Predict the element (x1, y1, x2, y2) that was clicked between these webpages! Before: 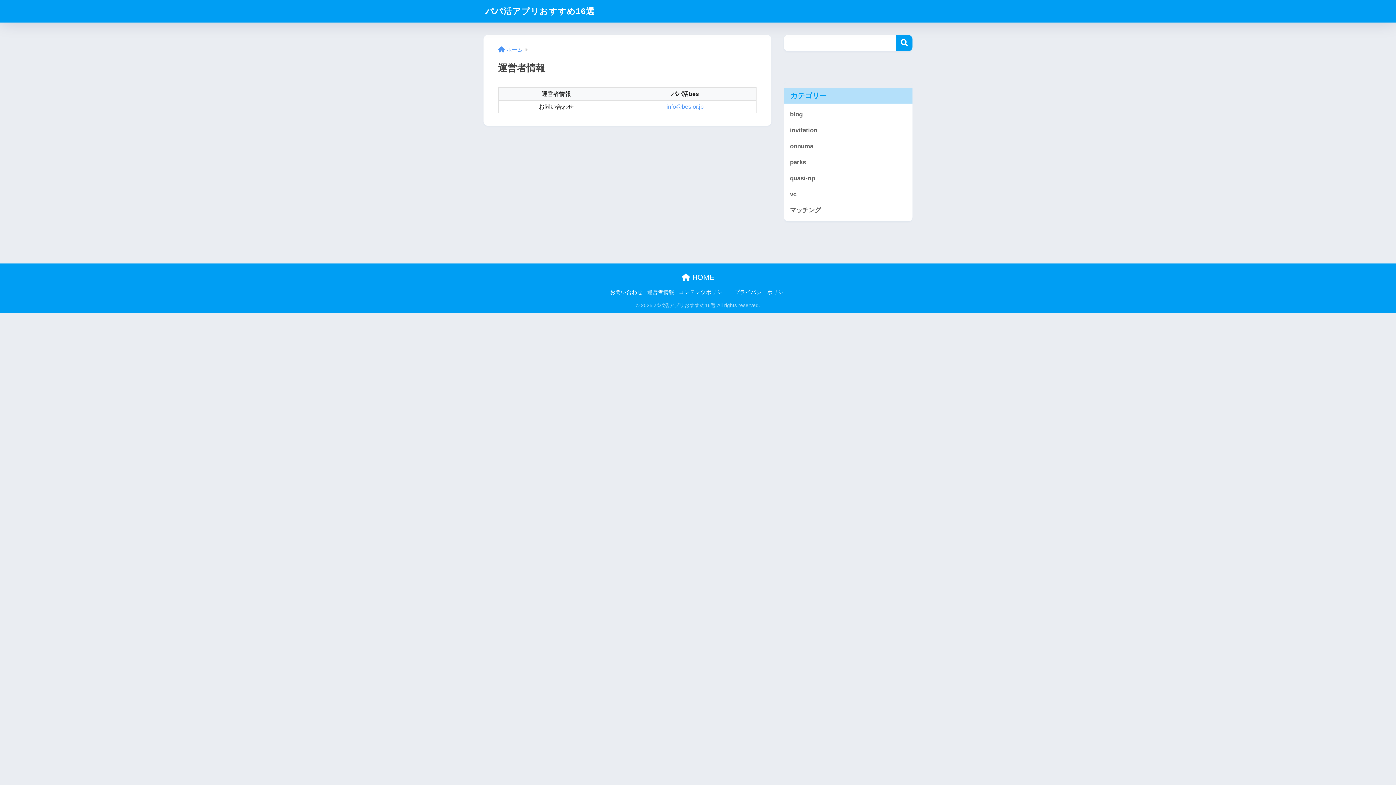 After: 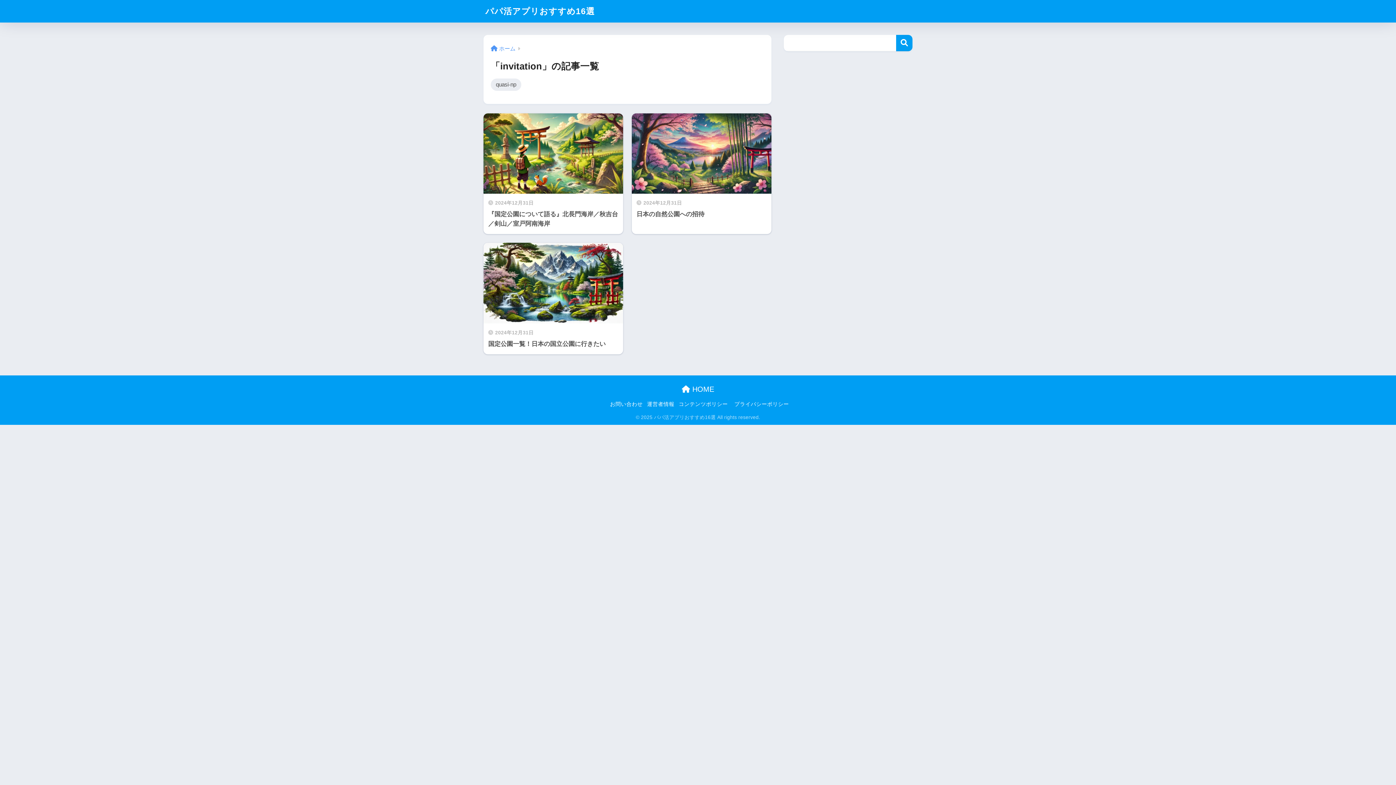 Action: bbox: (787, 122, 909, 138) label: invitation